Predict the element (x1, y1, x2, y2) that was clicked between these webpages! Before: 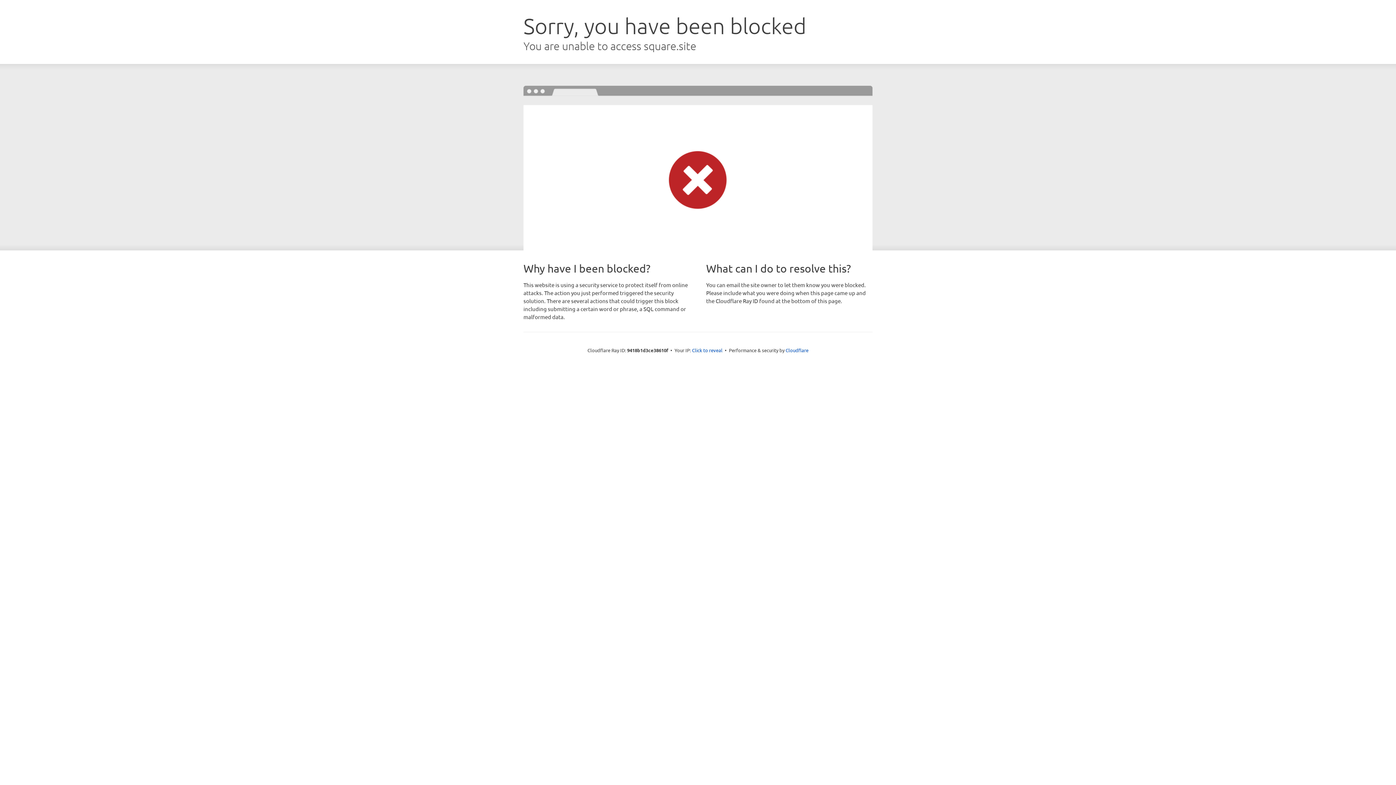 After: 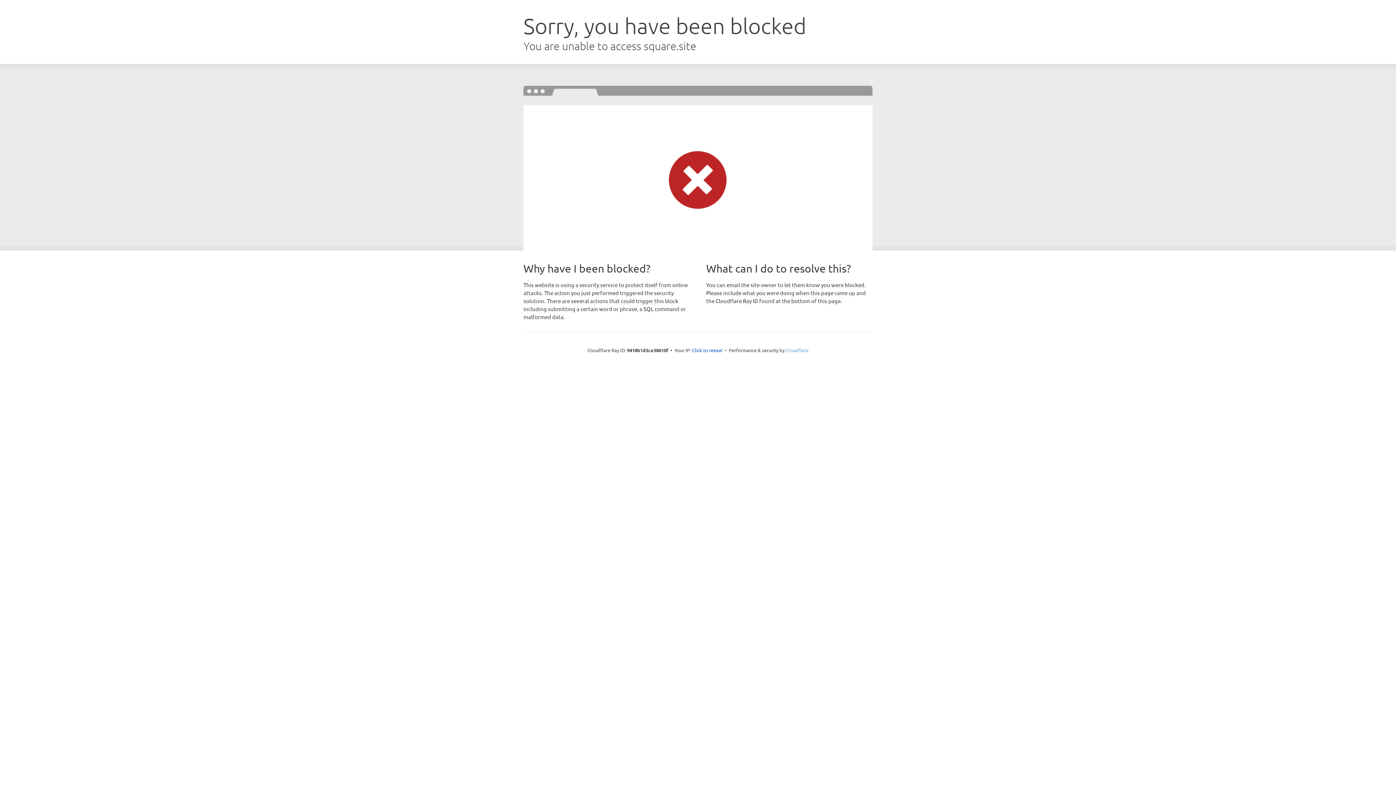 Action: bbox: (785, 347, 808, 353) label: Cloudflare